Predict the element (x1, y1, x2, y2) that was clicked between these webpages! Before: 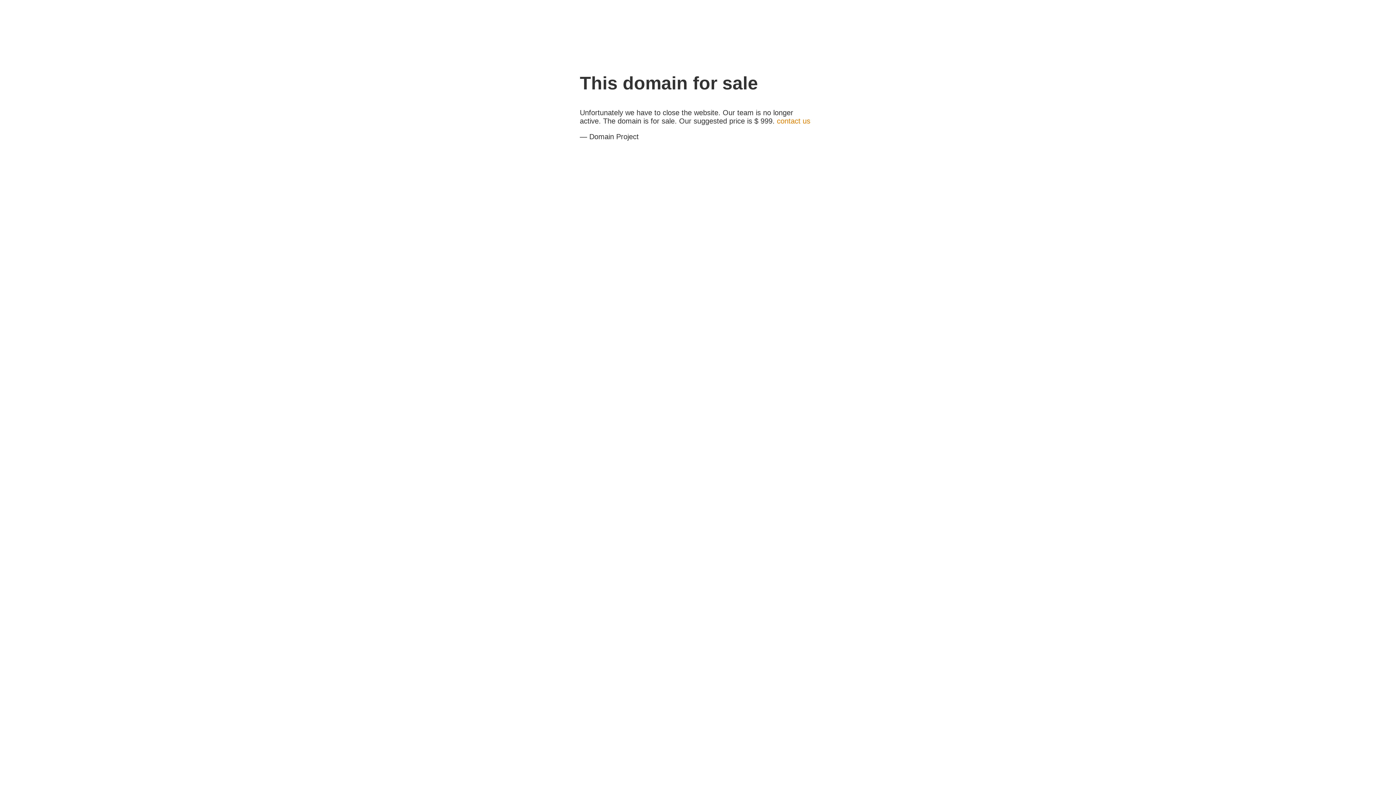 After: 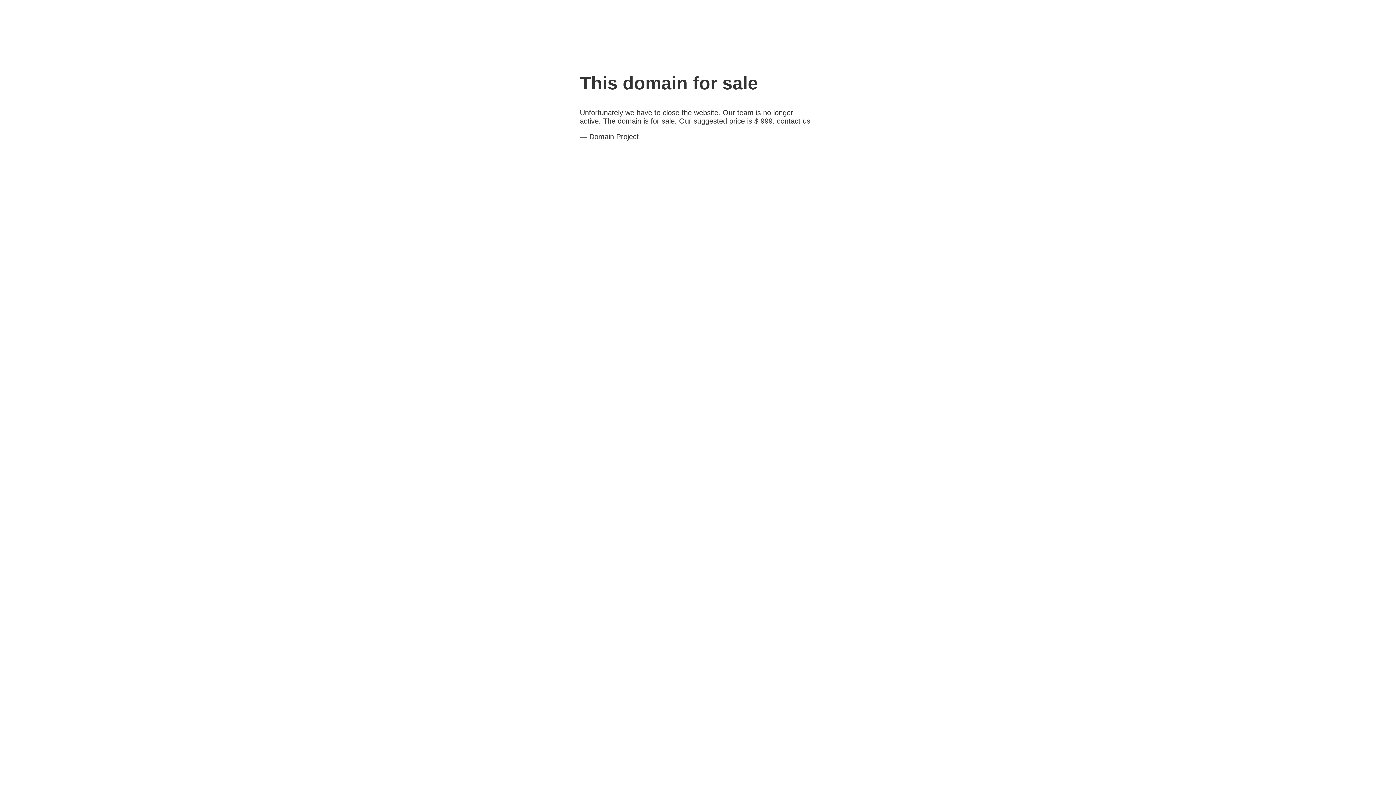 Action: bbox: (777, 117, 810, 125) label: contact us